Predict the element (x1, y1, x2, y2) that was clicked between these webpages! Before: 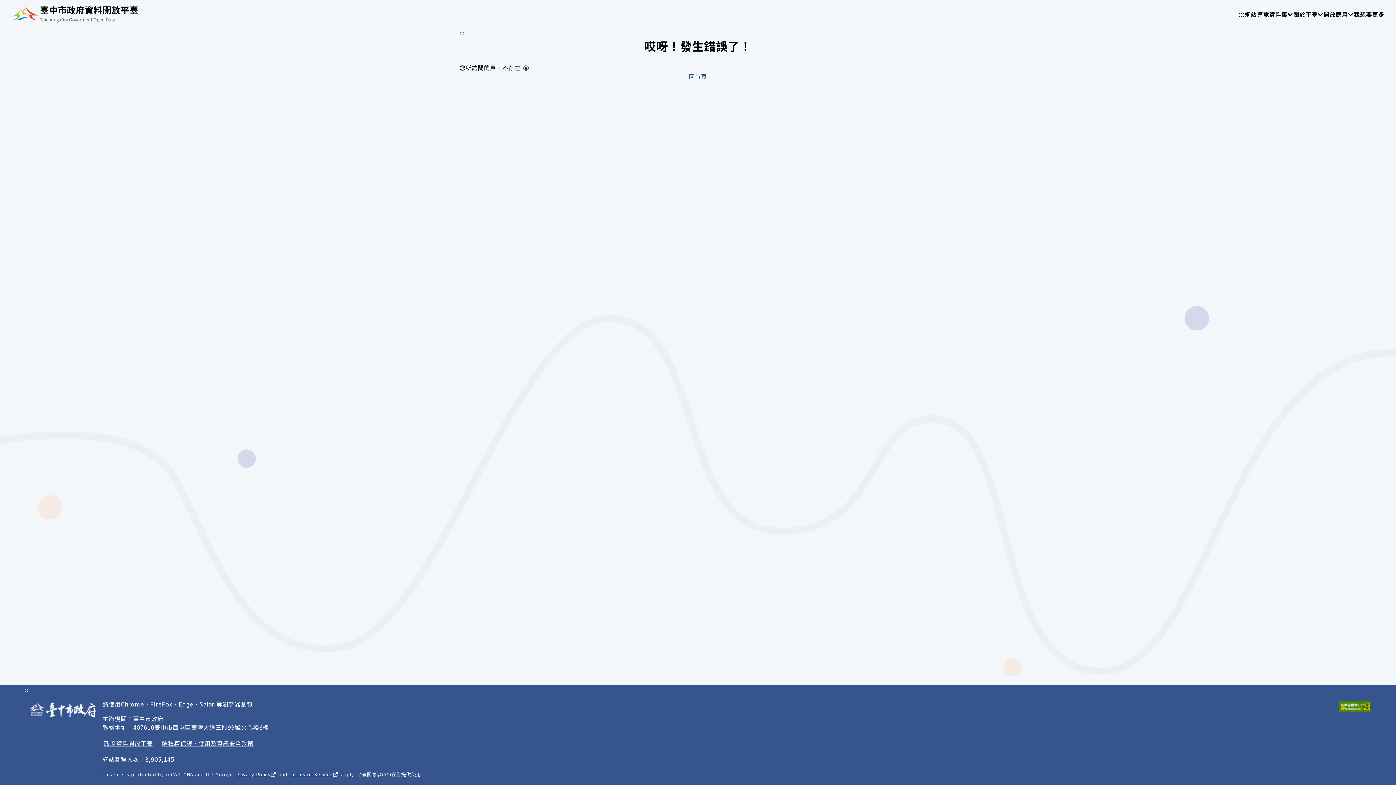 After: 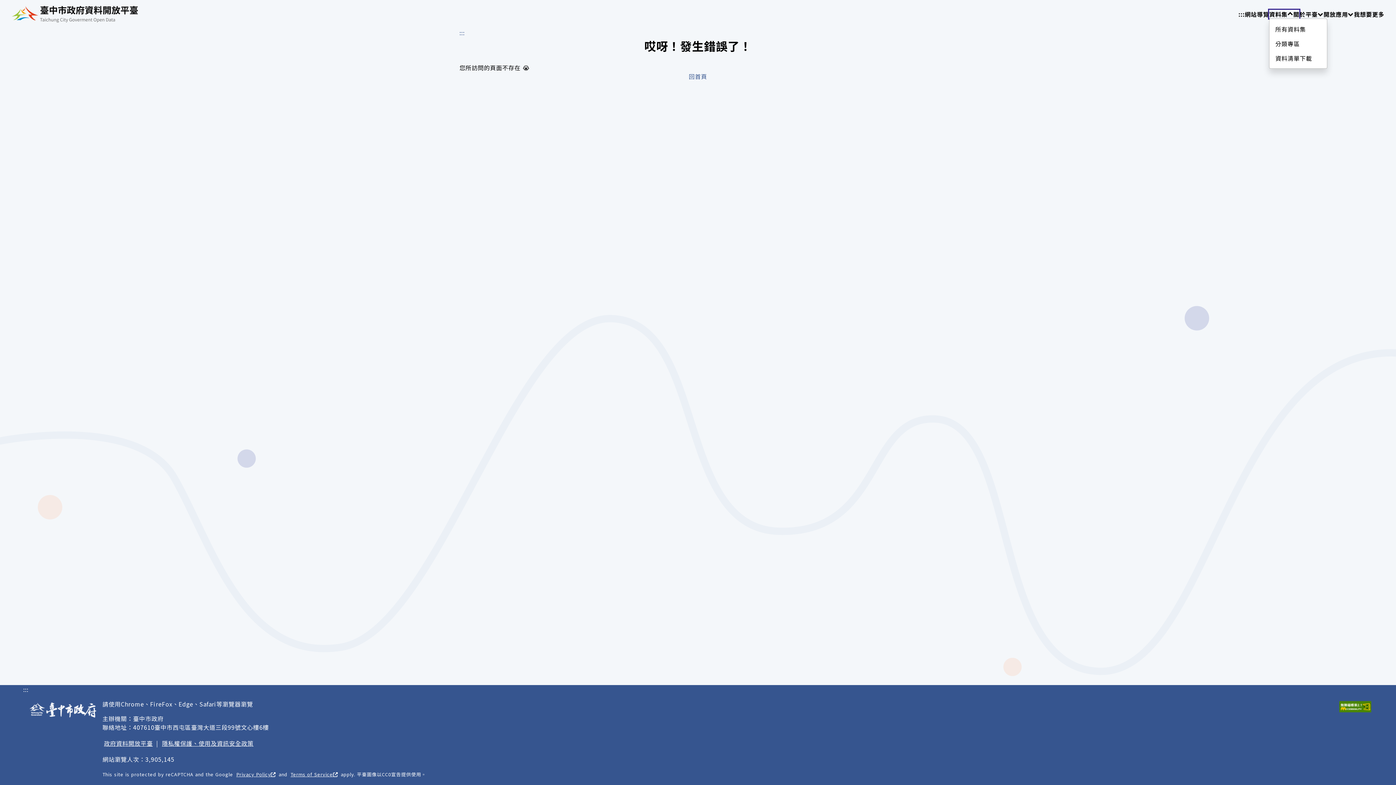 Action: bbox: (1269, 9, 1299, 18) label: 資料集
請使用 TAB 操作選單